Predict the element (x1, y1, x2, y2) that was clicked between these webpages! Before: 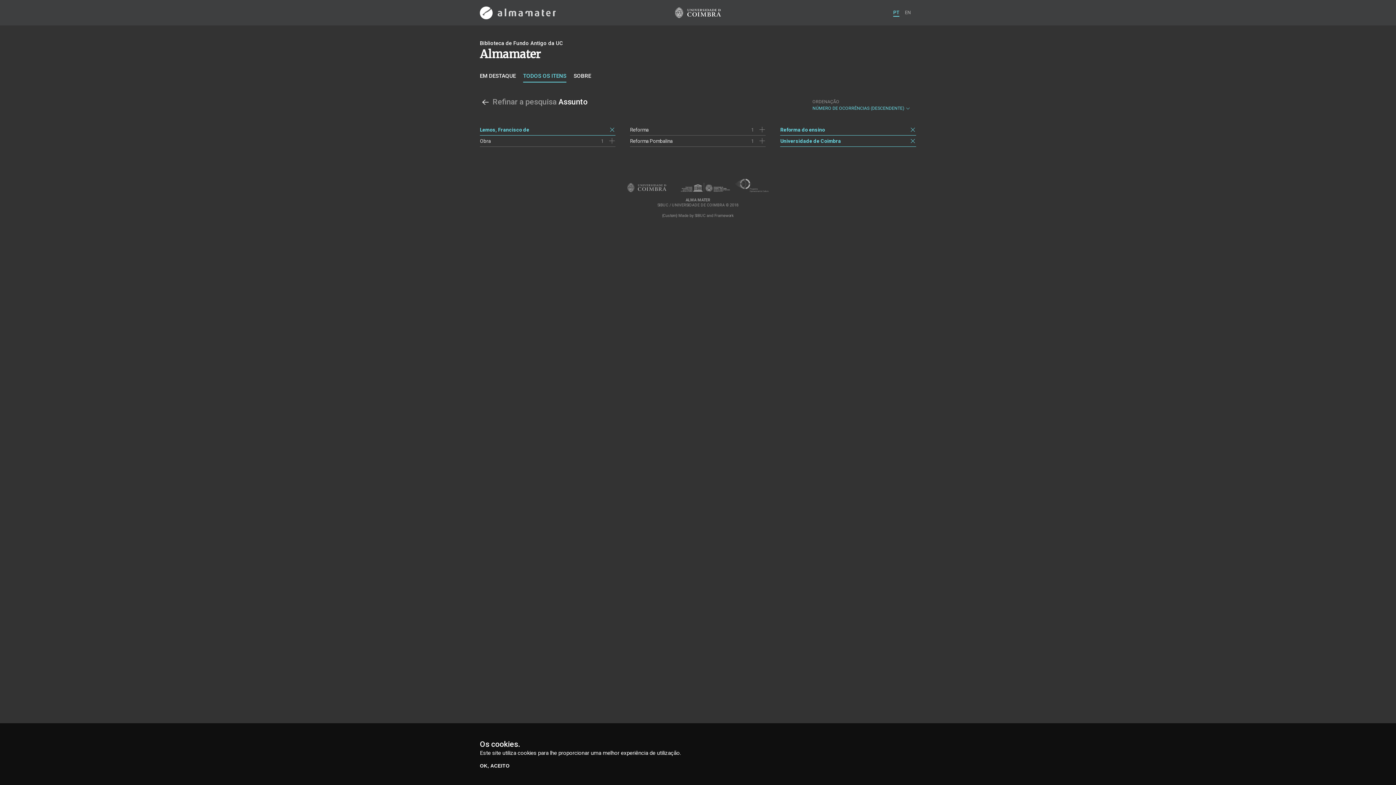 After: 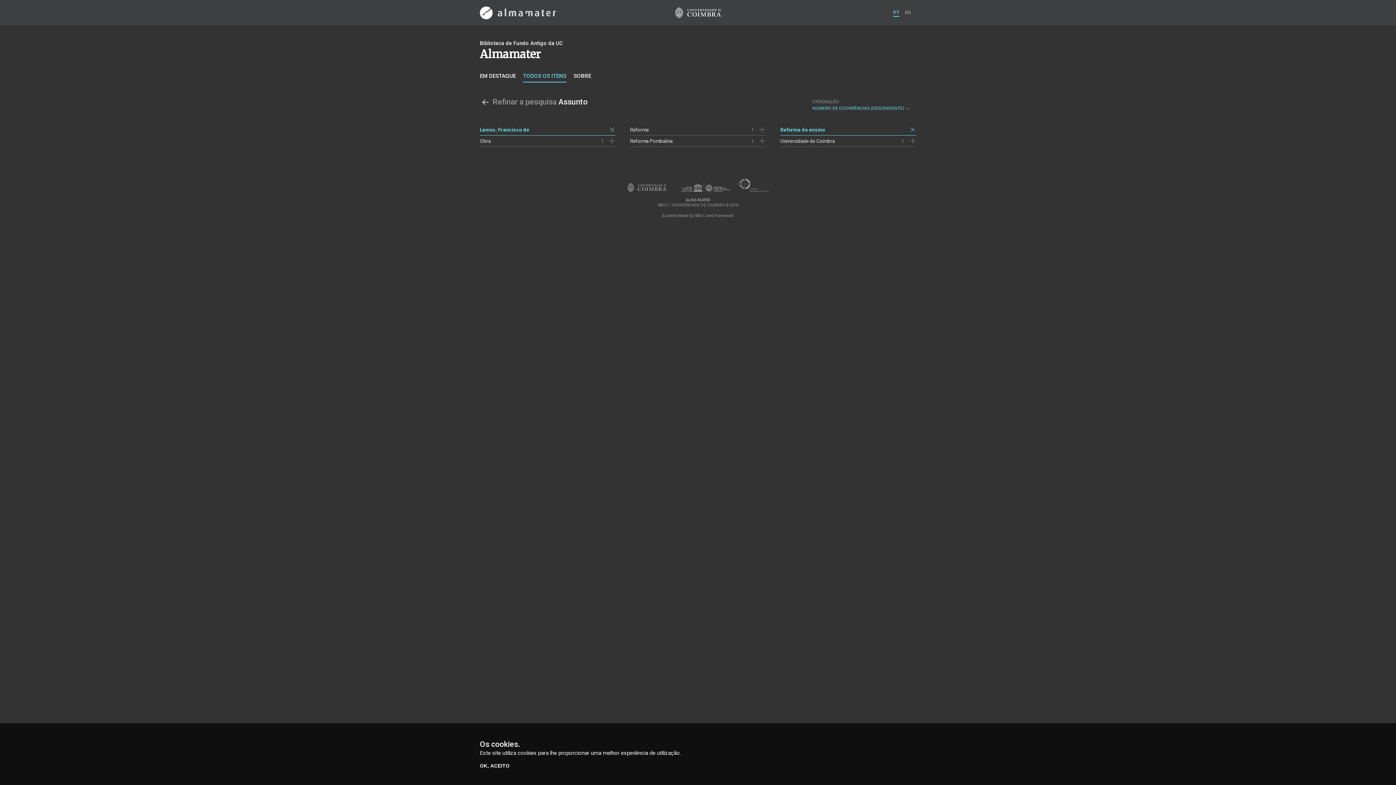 Action: bbox: (909, 137, 916, 144)